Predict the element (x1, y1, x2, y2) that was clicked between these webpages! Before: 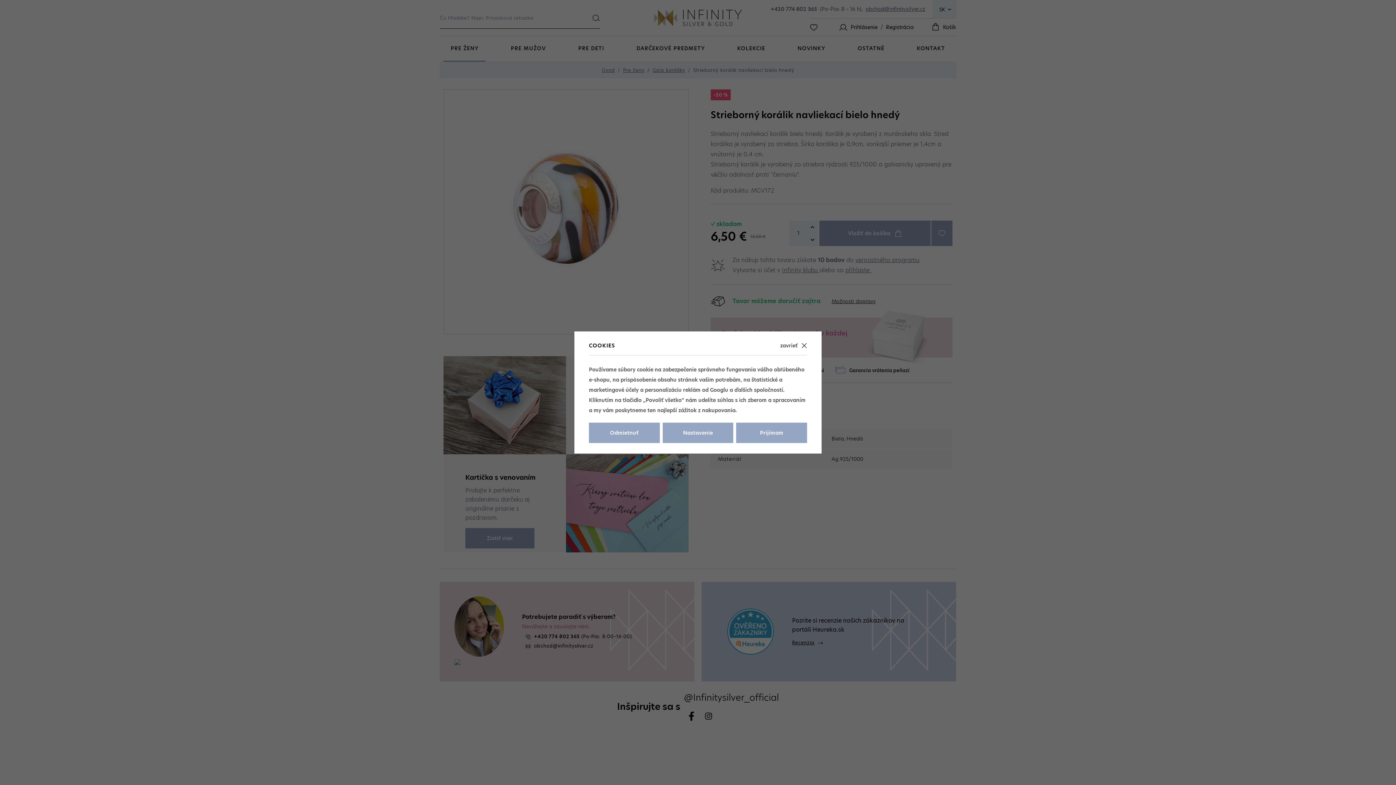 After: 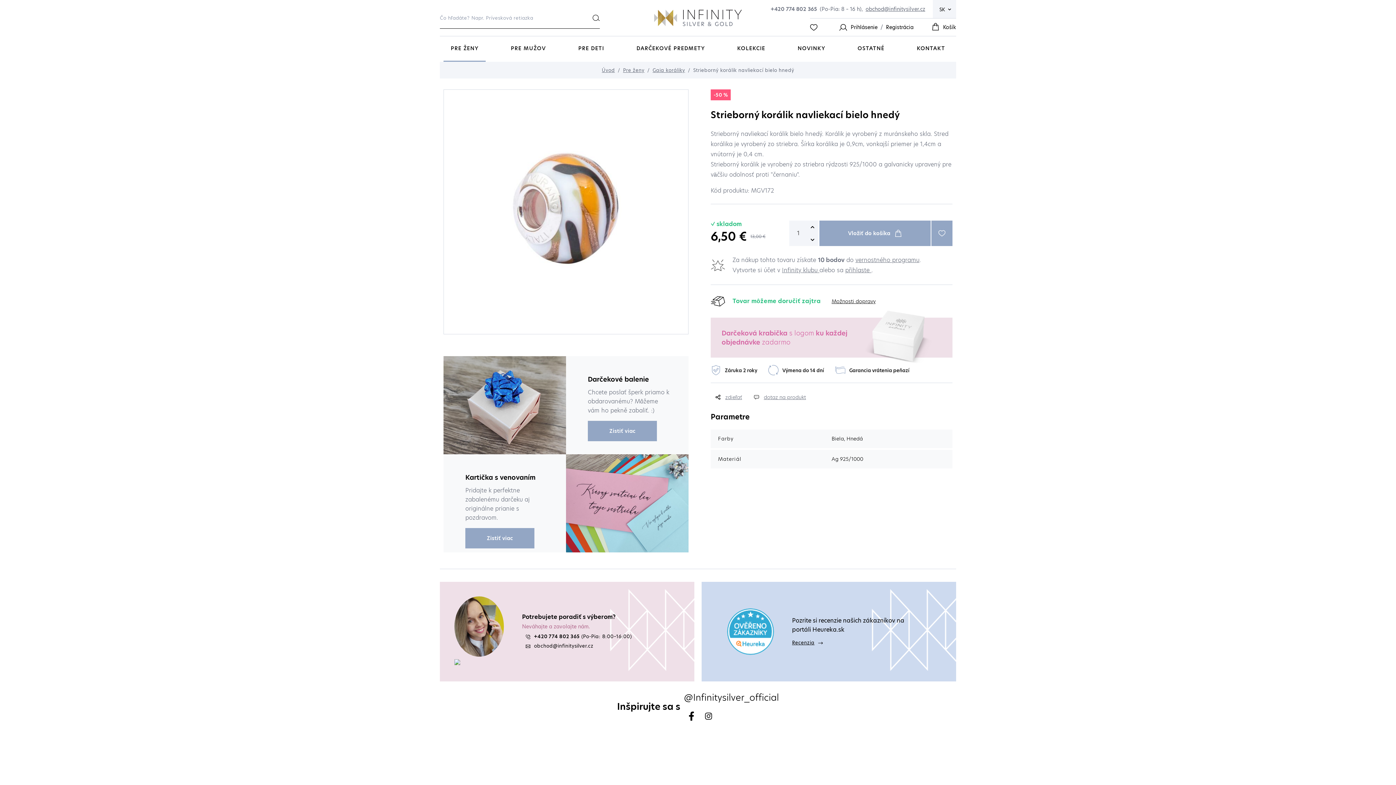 Action: label: zavrieť bbox: (780, 342, 807, 348)